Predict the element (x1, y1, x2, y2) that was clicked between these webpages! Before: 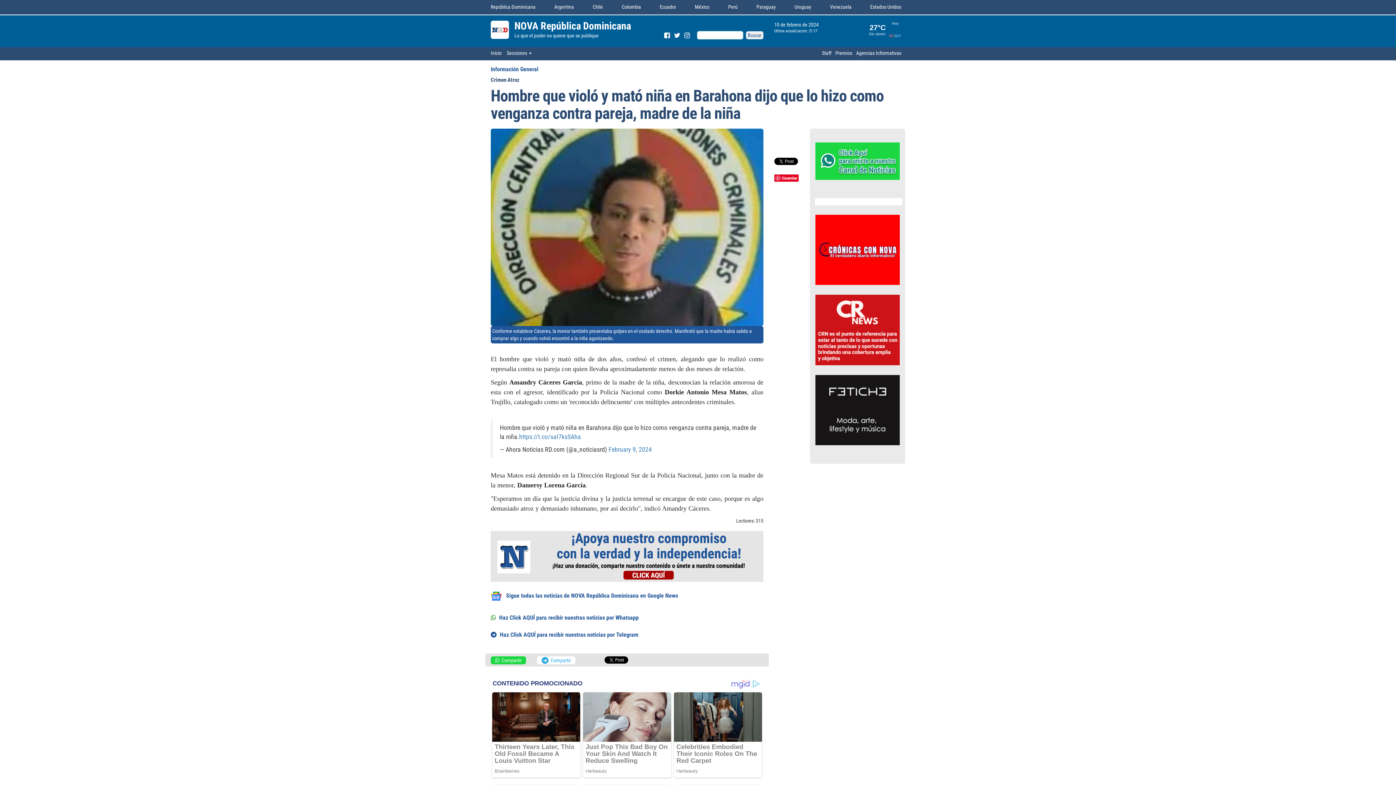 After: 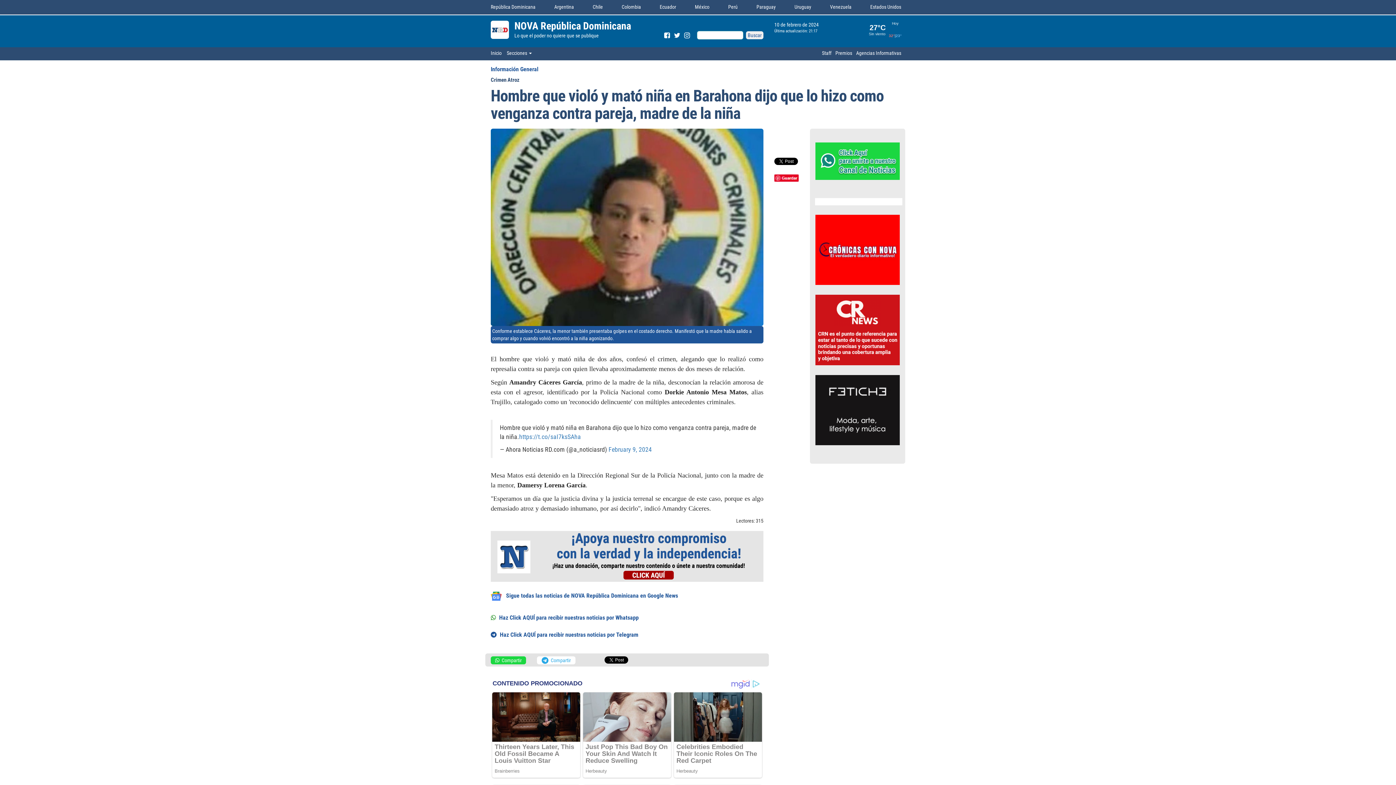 Action: bbox: (774, 174, 798, 180)